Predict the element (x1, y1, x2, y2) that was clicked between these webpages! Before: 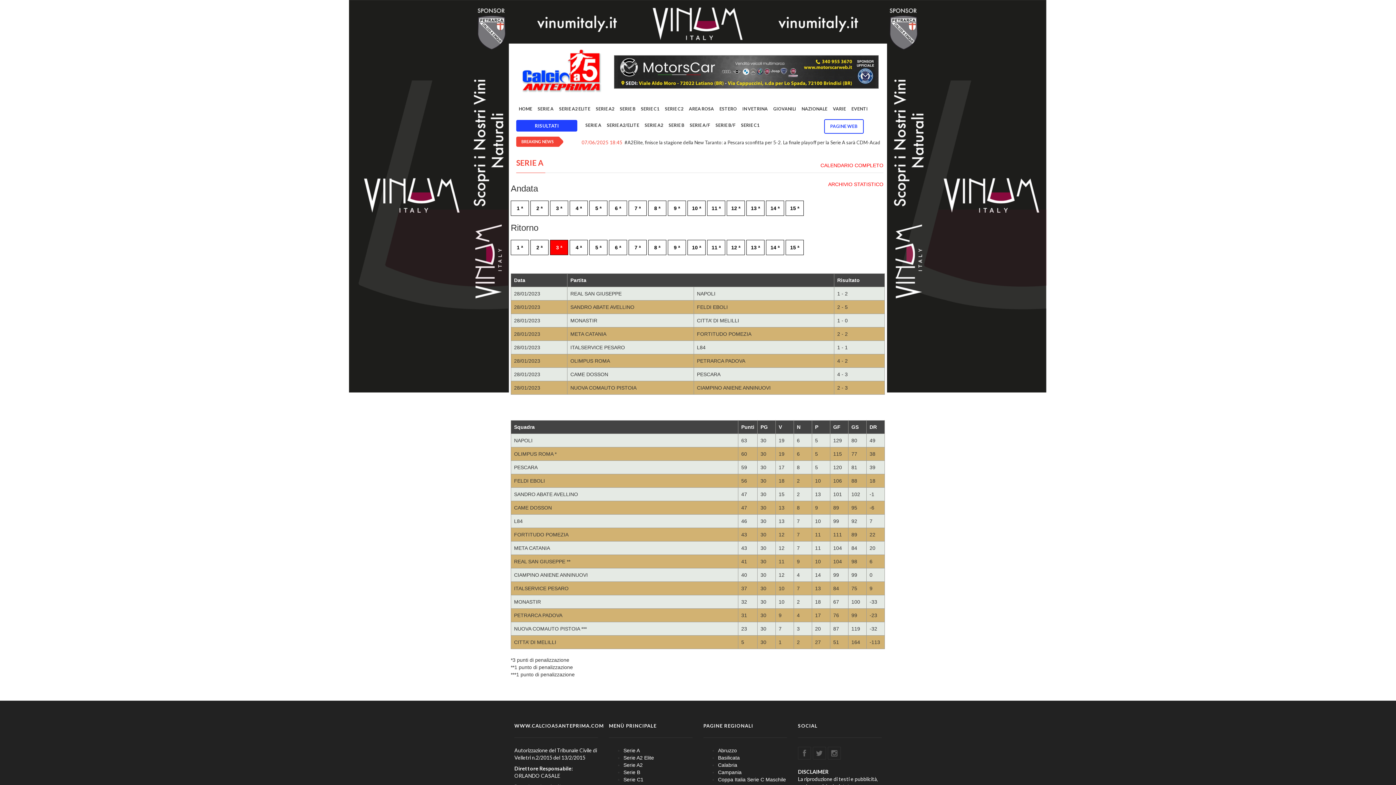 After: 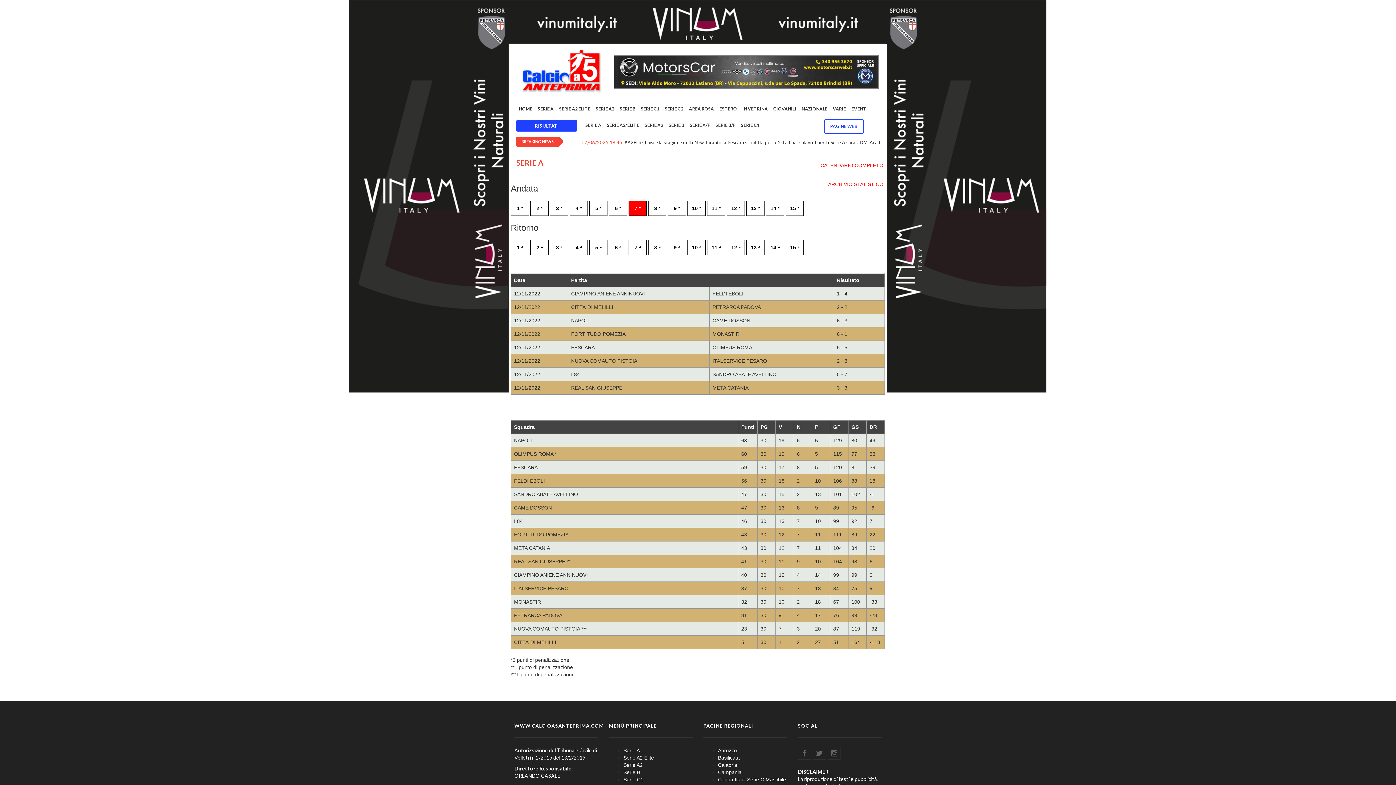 Action: label: 7 ª bbox: (628, 200, 646, 216)